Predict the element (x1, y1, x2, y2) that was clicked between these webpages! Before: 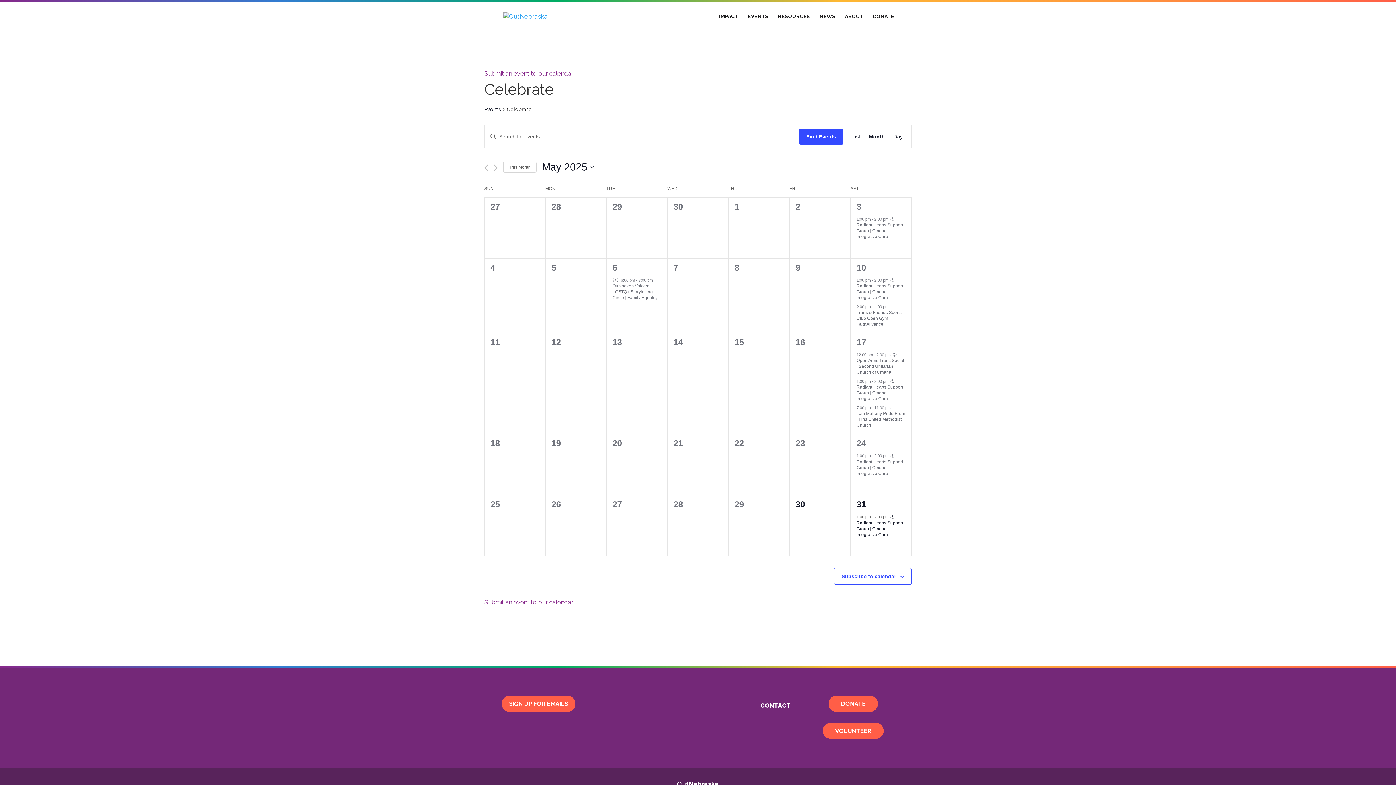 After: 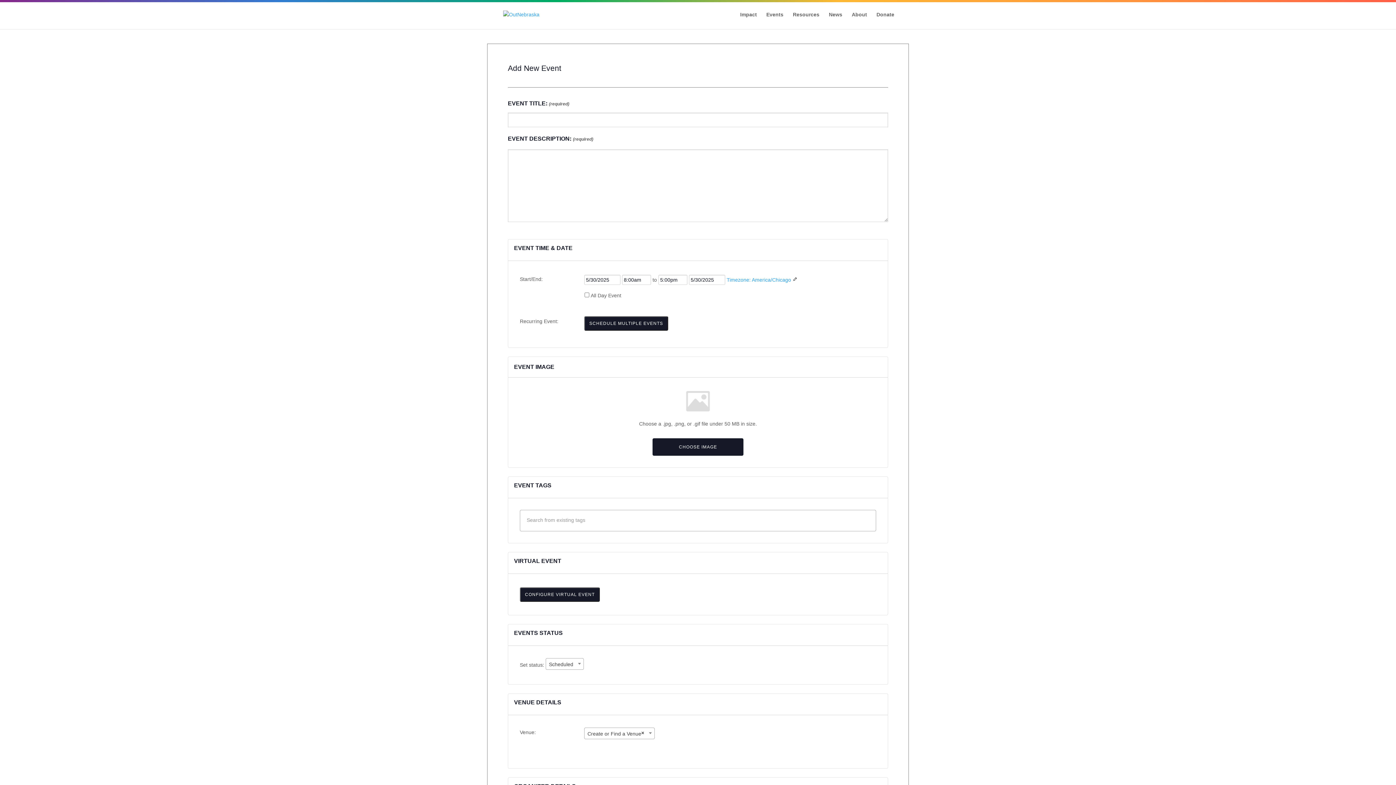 Action: bbox: (484, 69, 573, 77) label: Submit an event to our calendar